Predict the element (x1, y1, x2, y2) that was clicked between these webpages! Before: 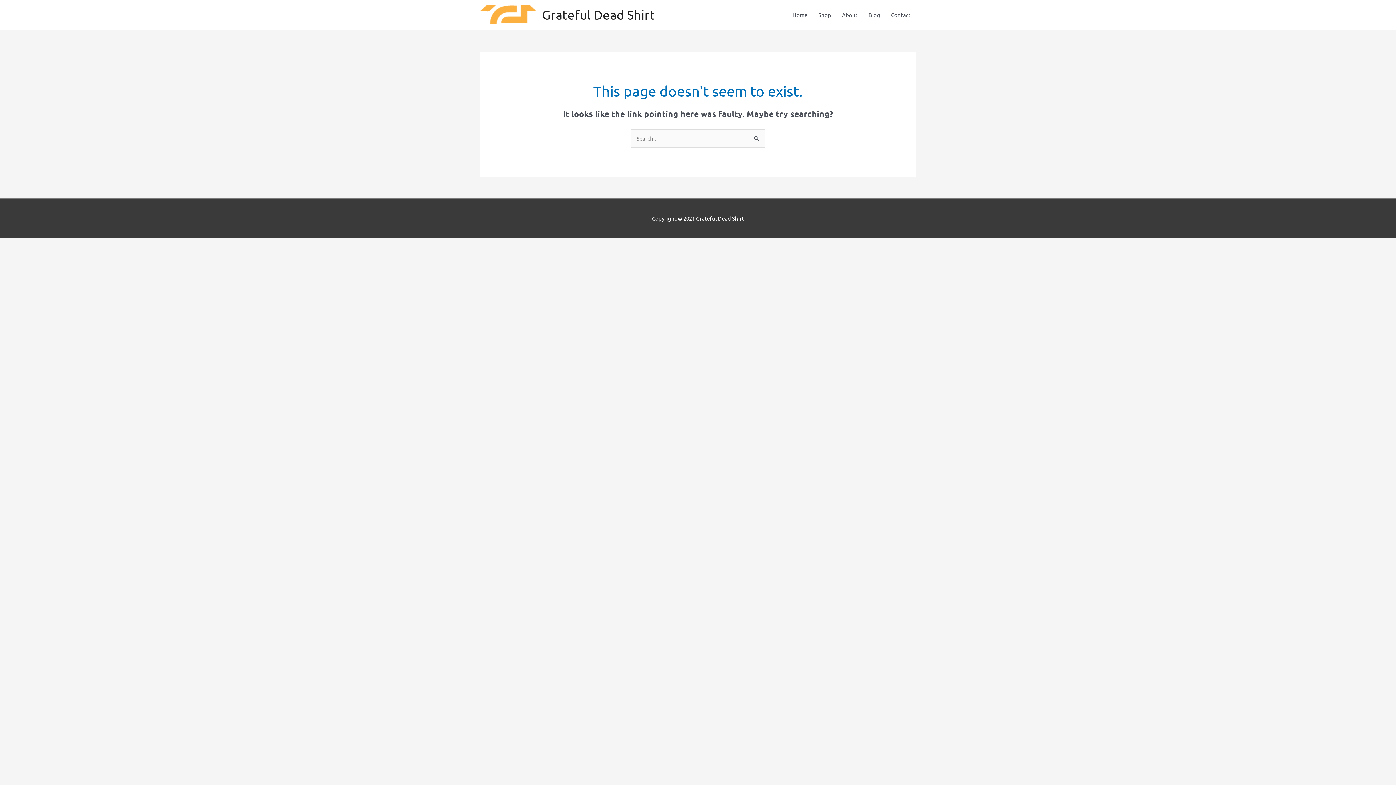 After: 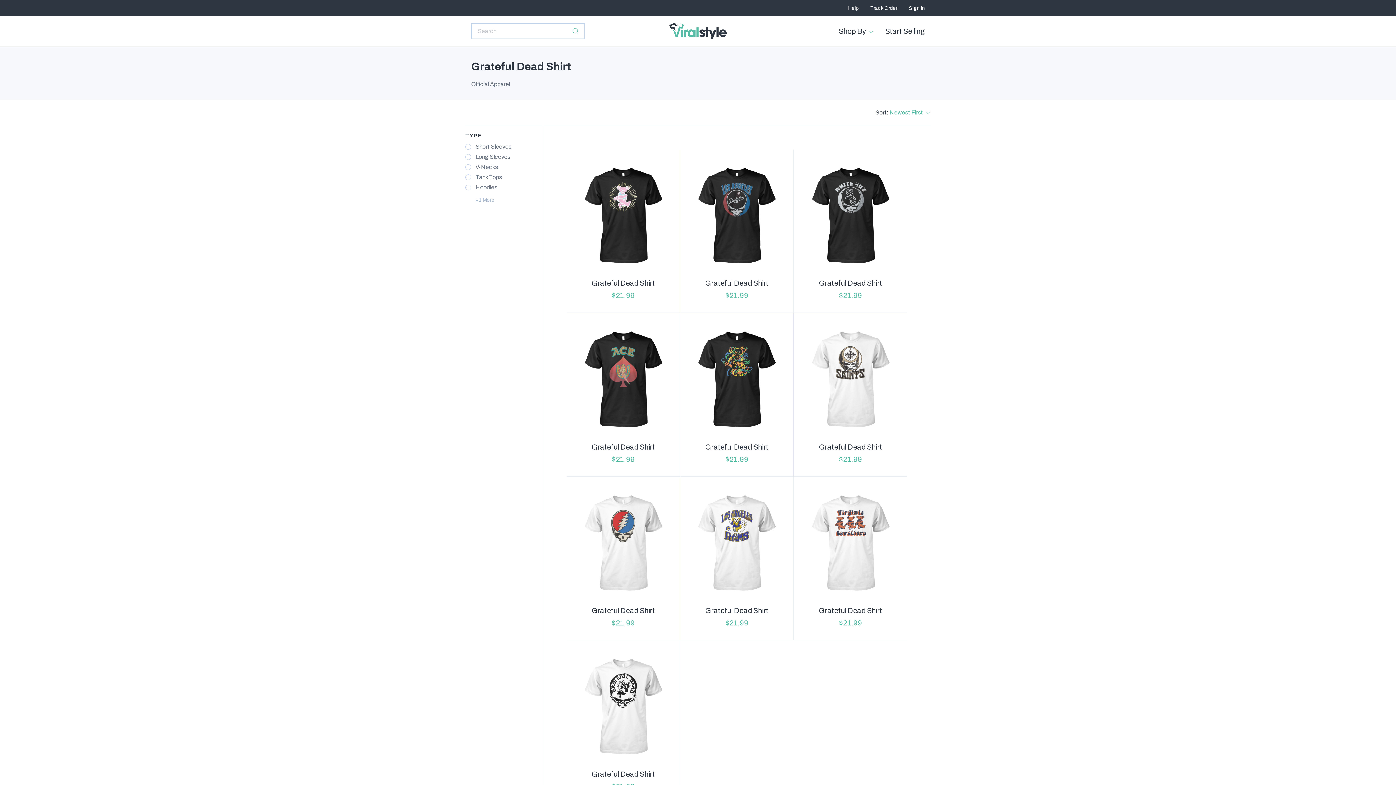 Action: label: Shop bbox: (813, 0, 836, 29)